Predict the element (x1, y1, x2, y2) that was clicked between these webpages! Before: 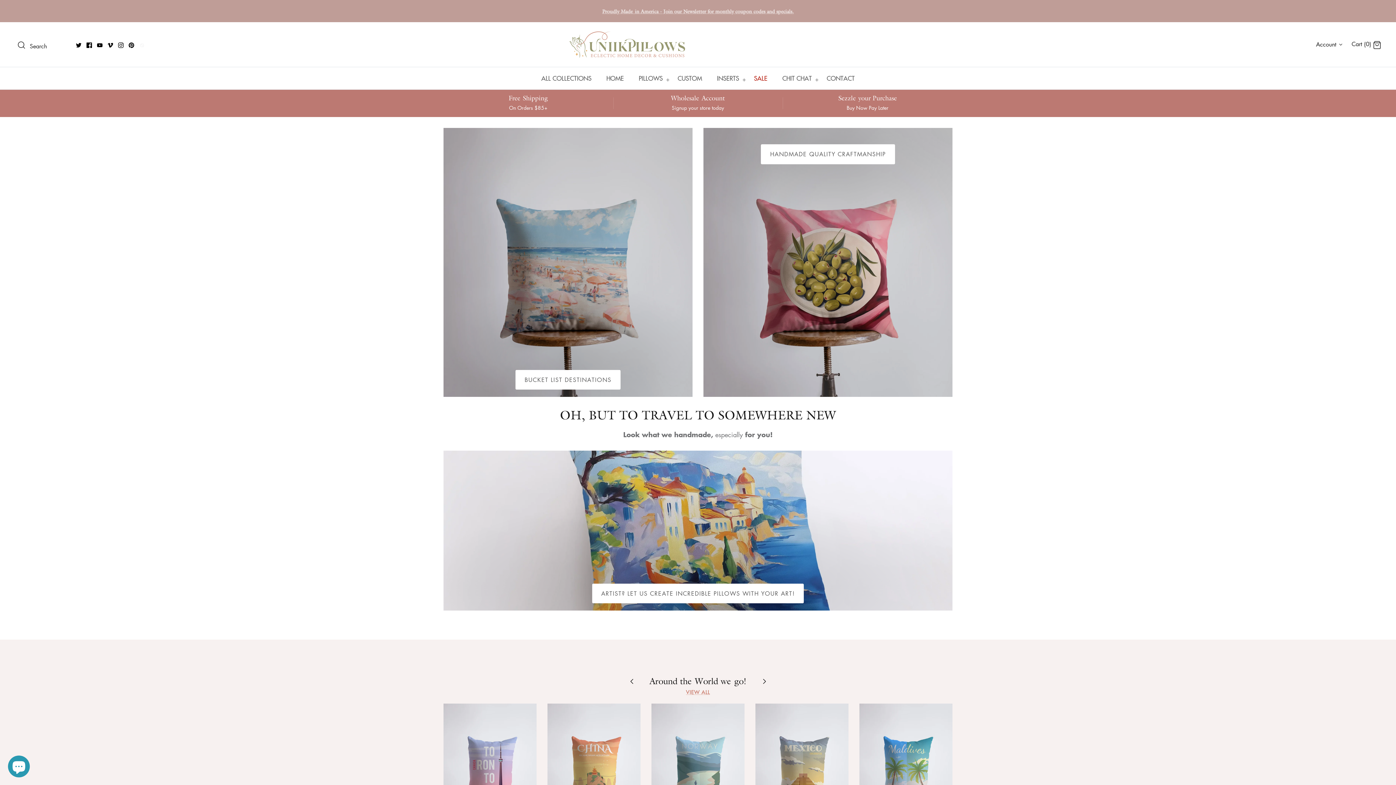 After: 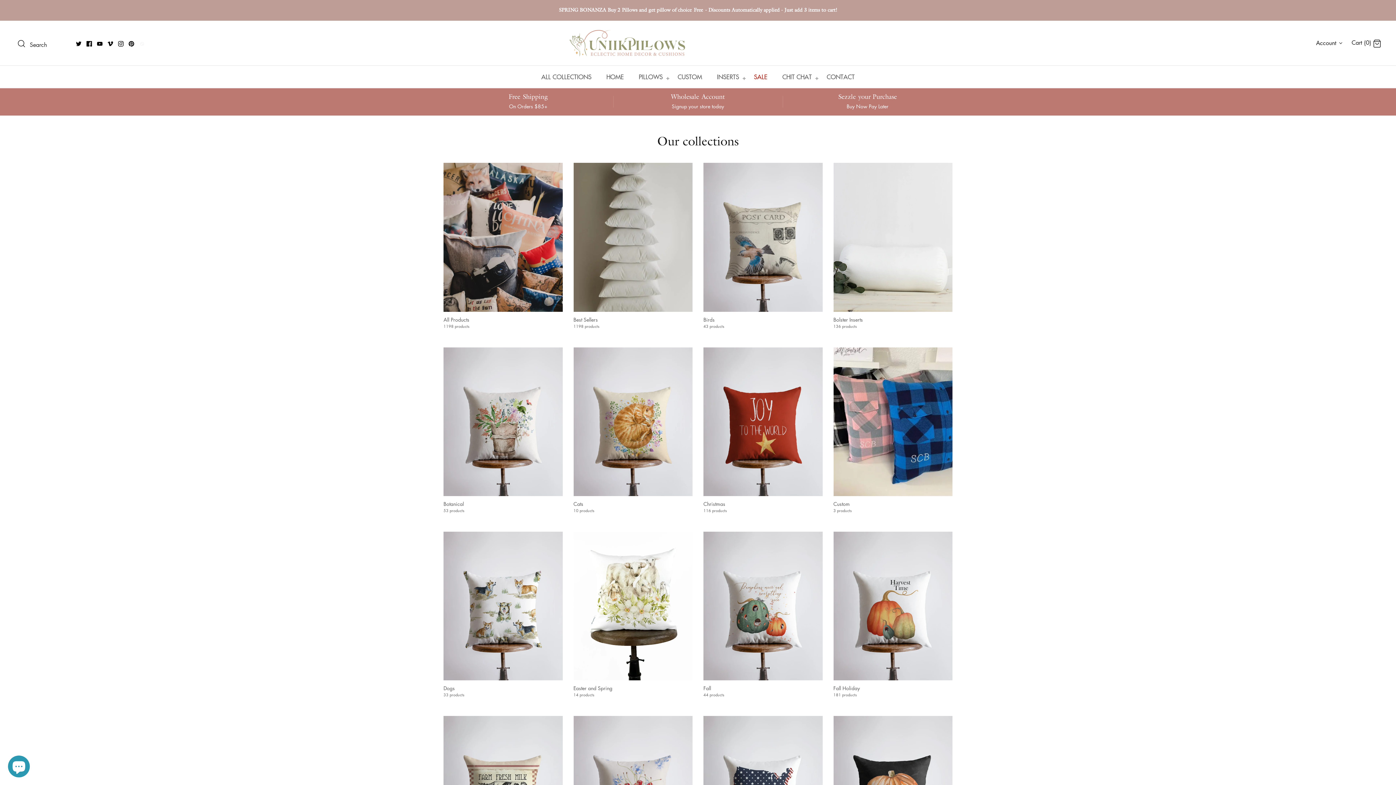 Action: bbox: (632, 65, 669, 88) label: PILLOWS